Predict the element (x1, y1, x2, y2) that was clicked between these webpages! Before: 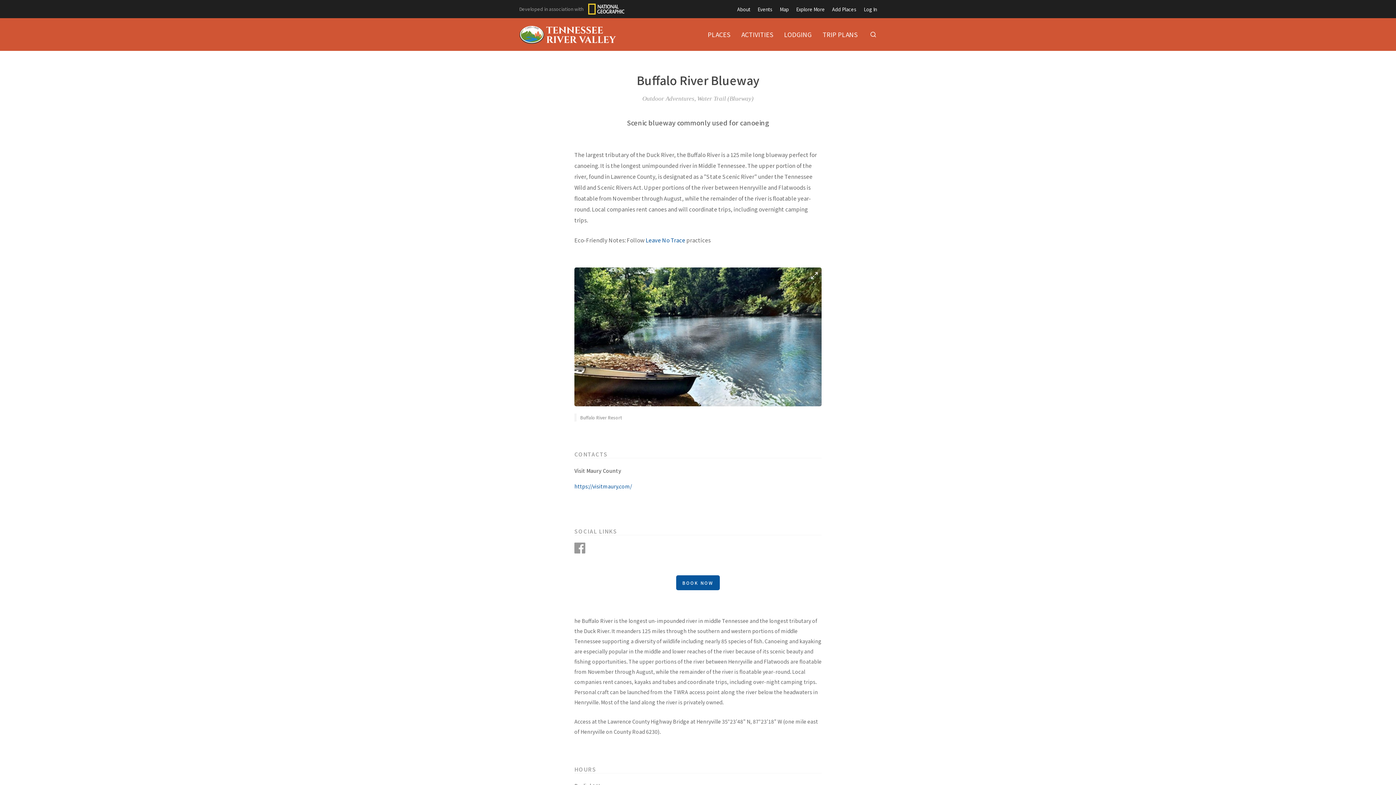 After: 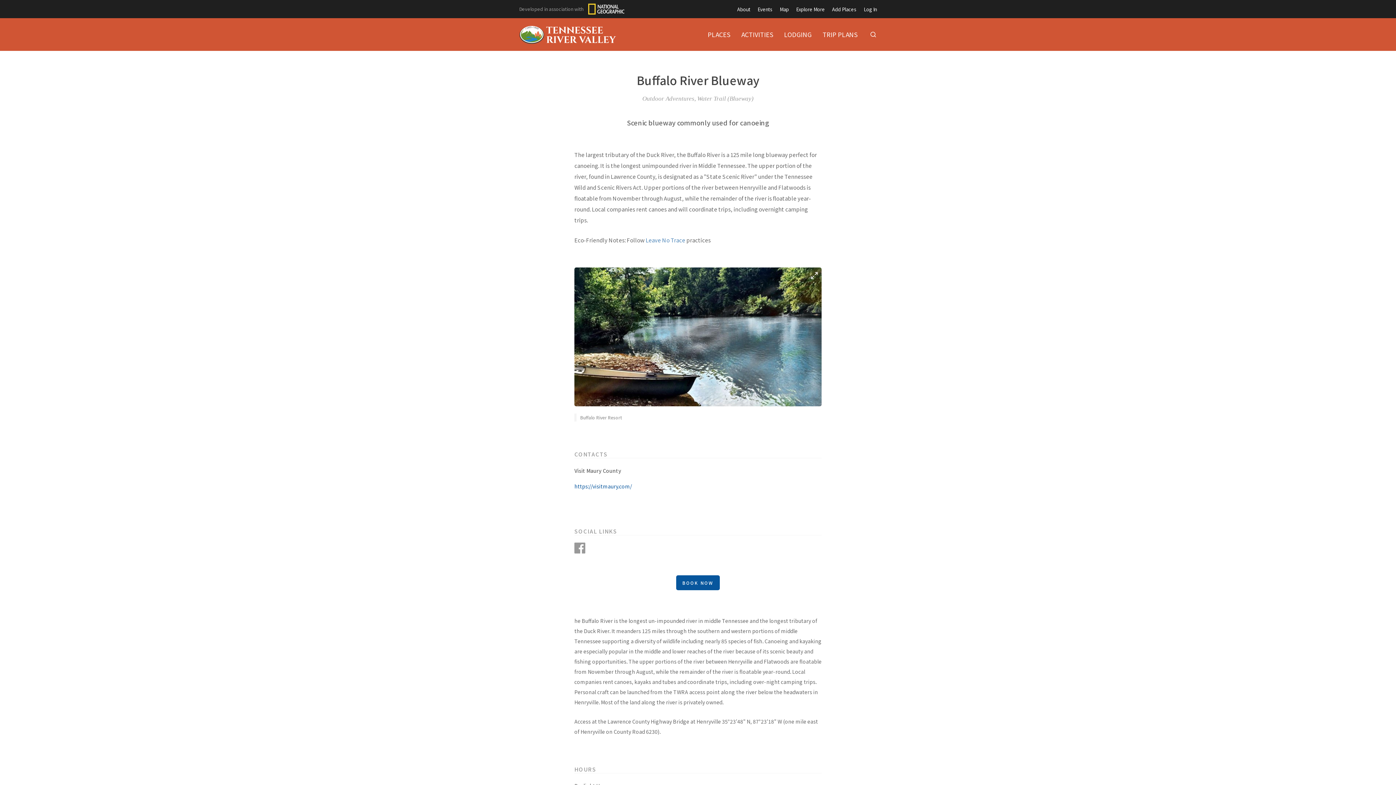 Action: bbox: (645, 236, 685, 244) label: Leave No Trace